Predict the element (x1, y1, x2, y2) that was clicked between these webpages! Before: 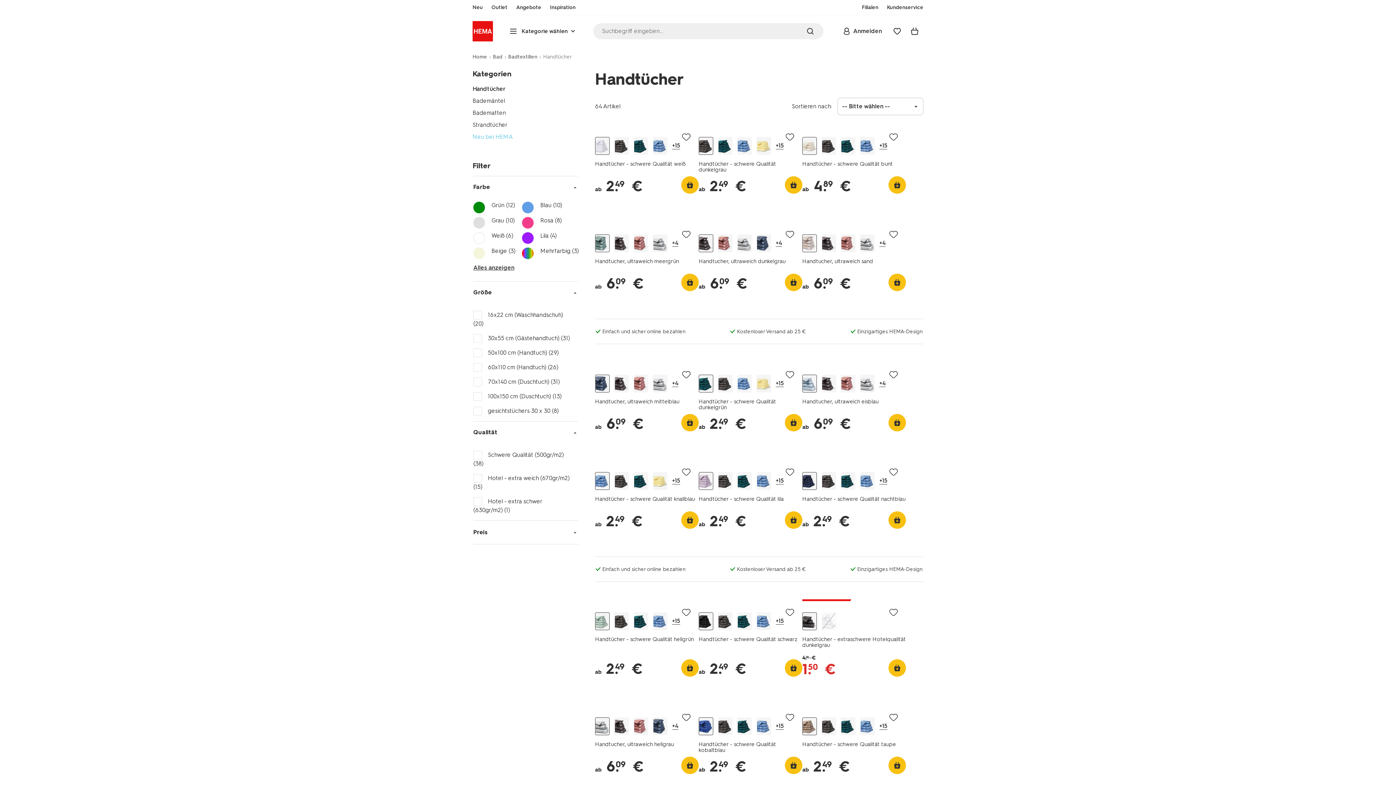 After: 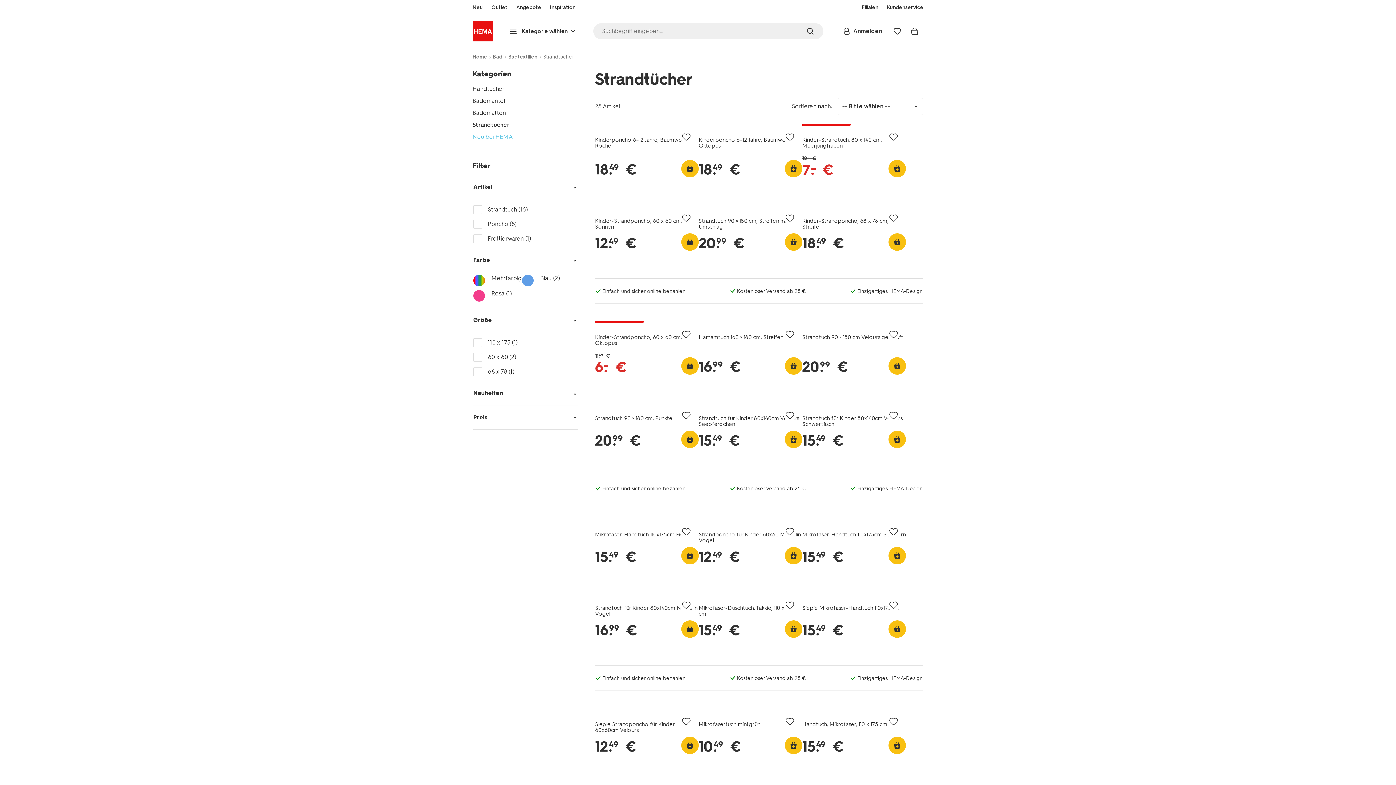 Action: label: Strandtücher bbox: (472, 121, 507, 128)